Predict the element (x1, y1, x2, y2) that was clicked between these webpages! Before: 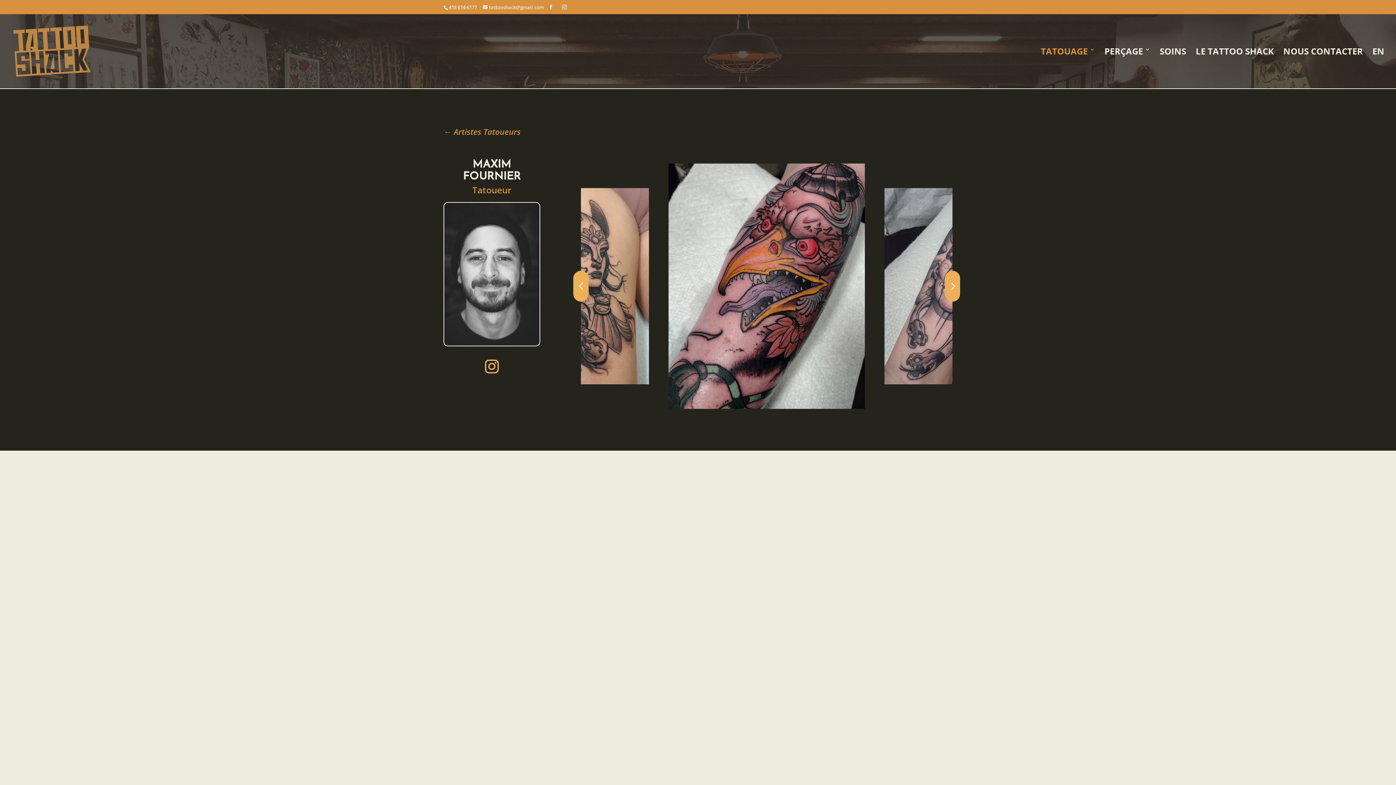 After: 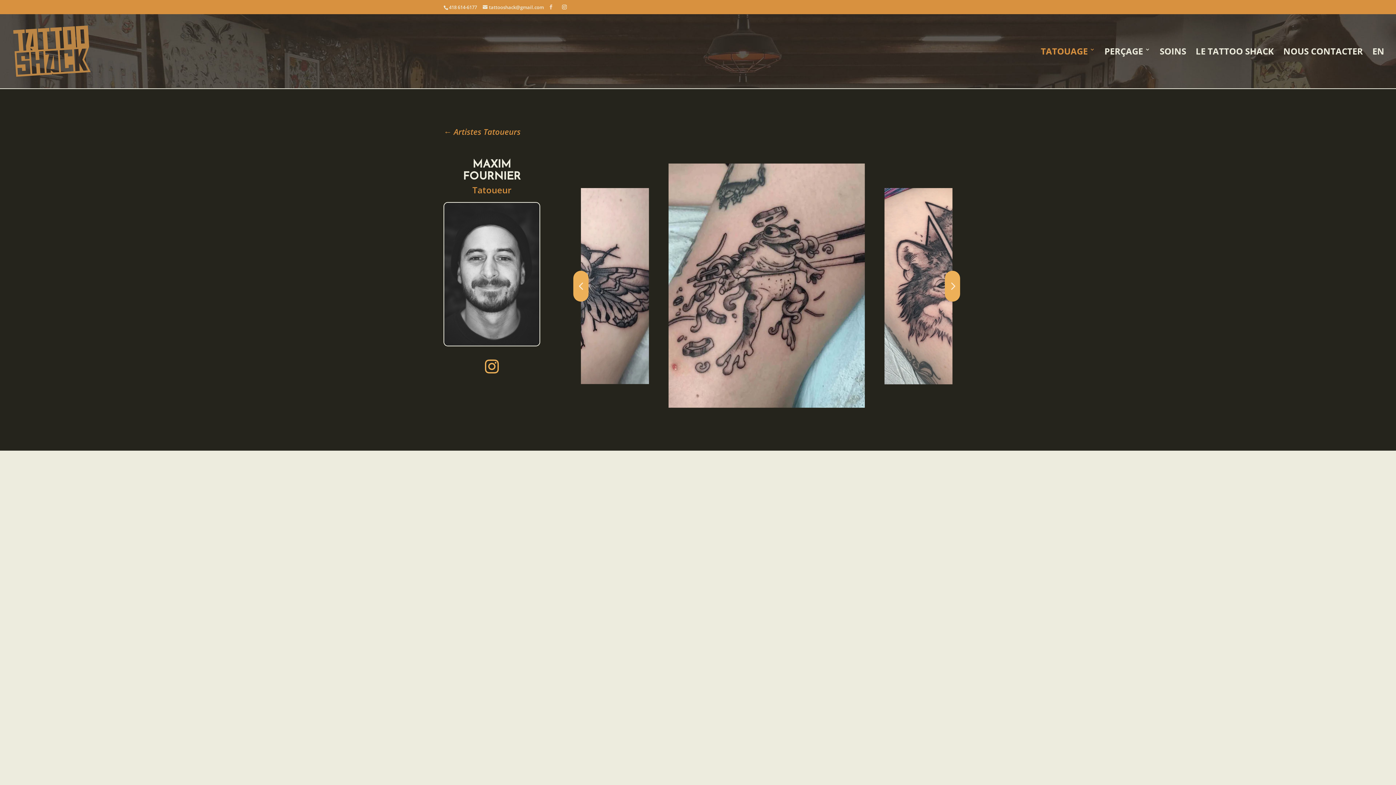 Action: bbox: (548, 4, 553, 9)